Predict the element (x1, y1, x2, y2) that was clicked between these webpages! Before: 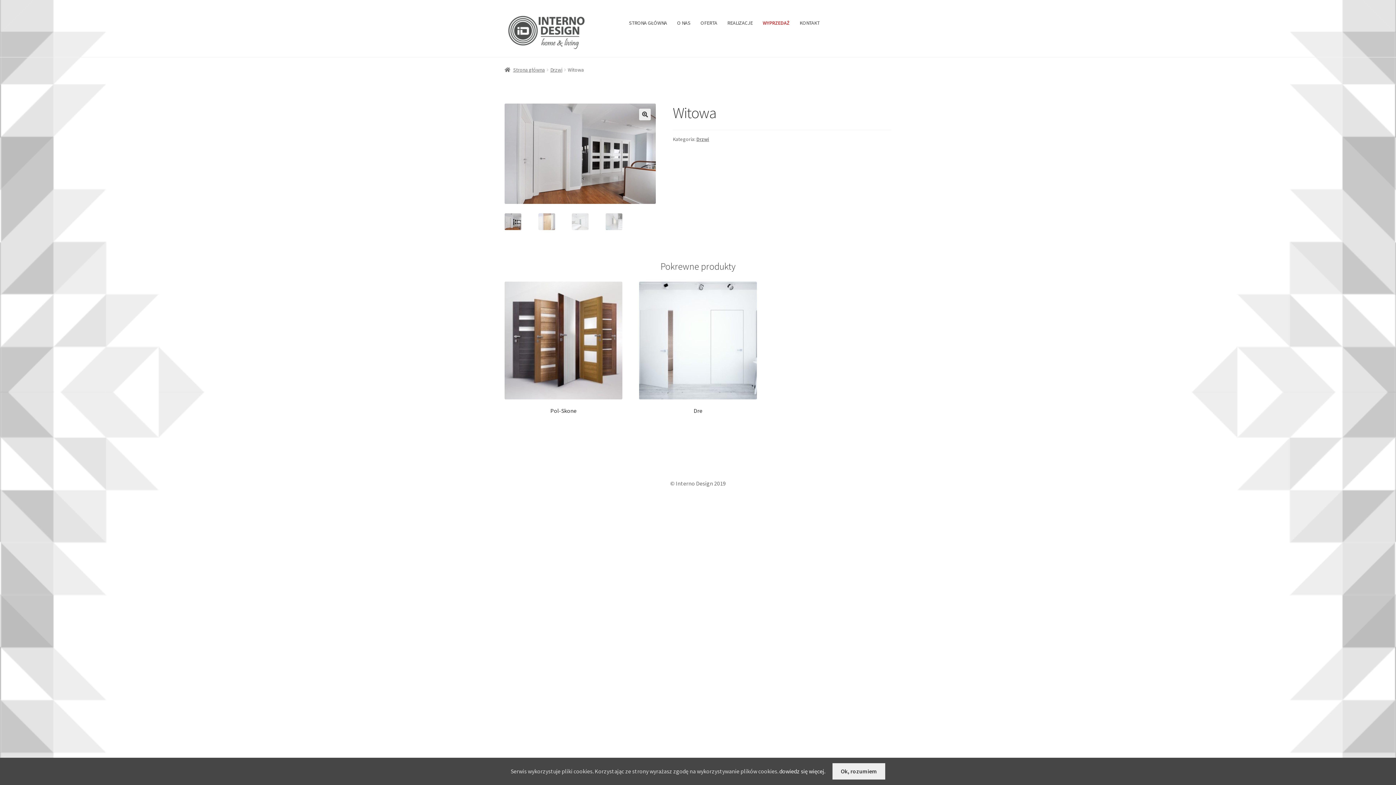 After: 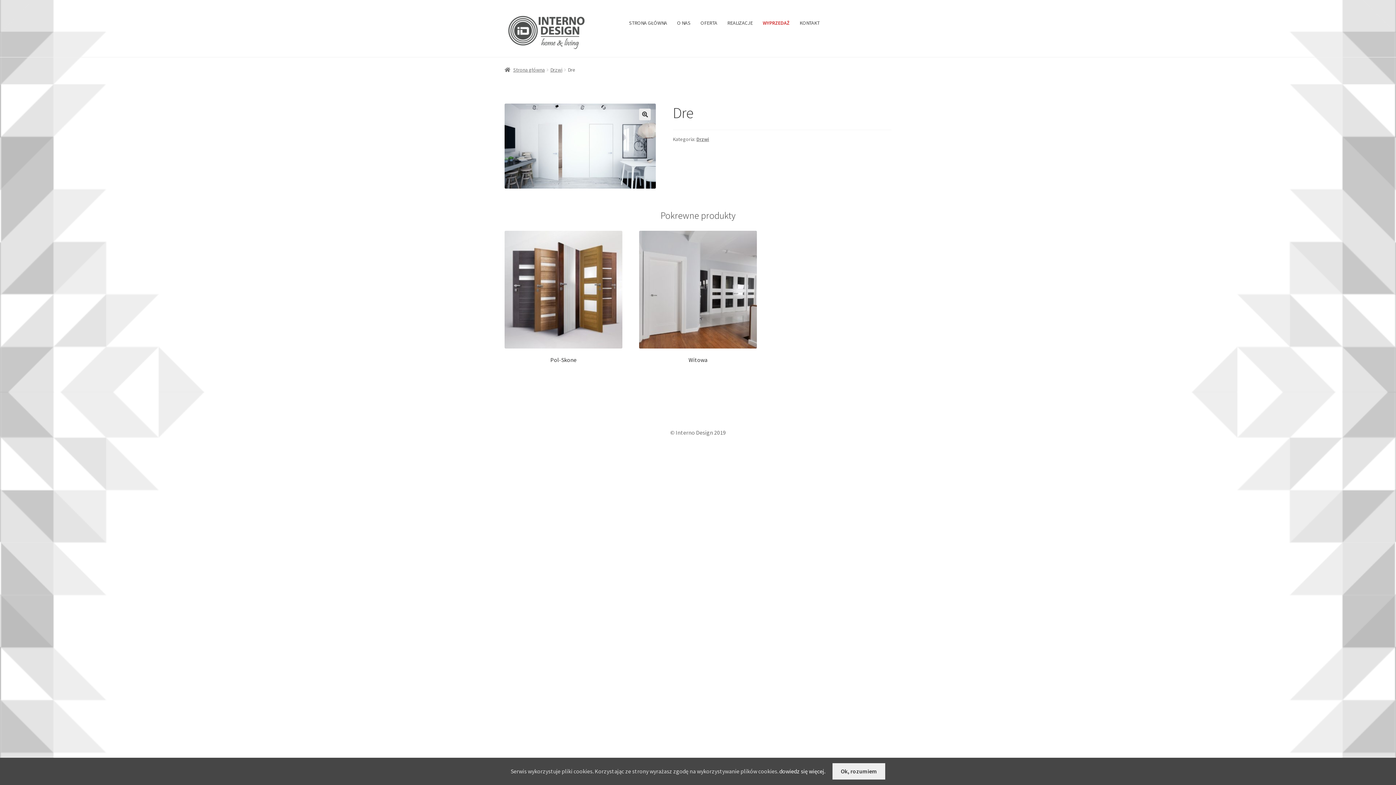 Action: bbox: (639, 281, 757, 414) label: Dre